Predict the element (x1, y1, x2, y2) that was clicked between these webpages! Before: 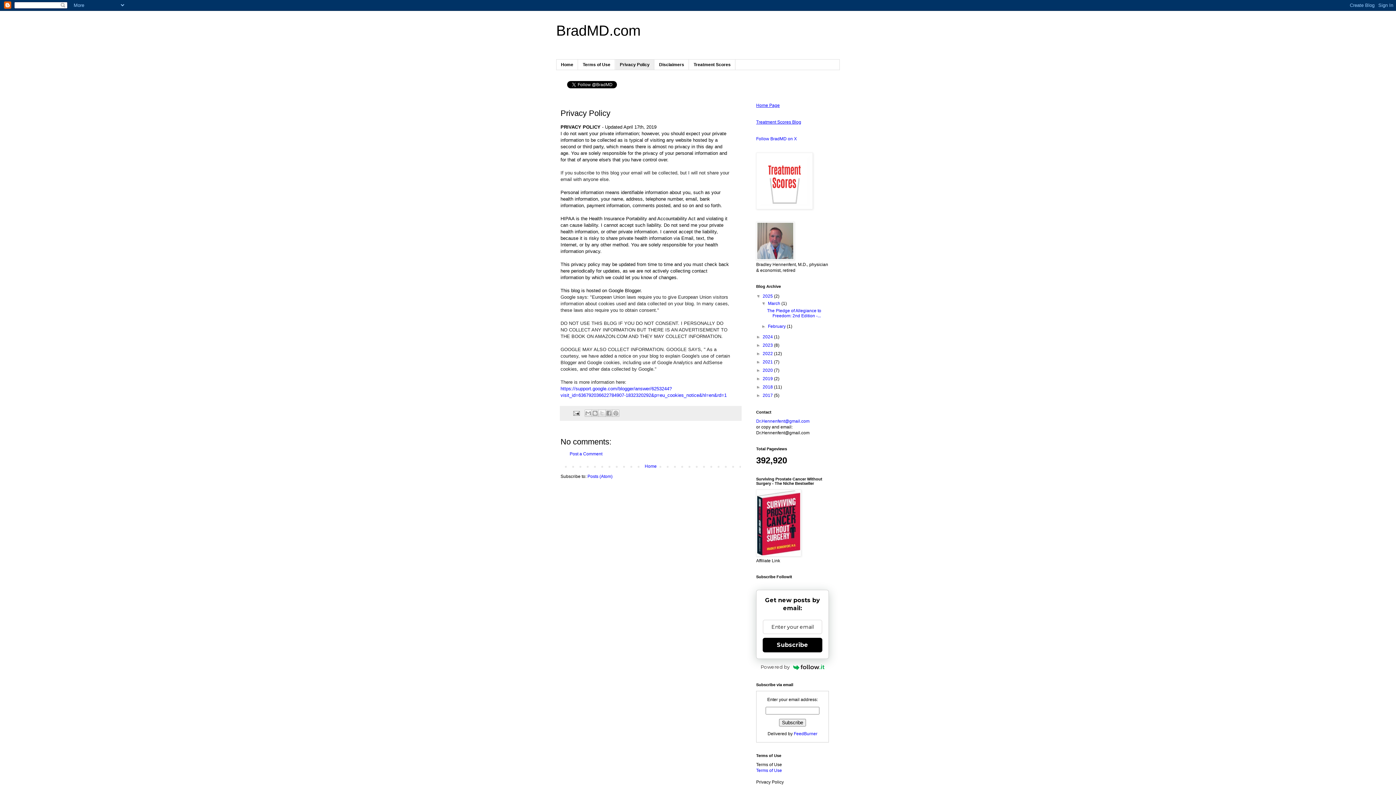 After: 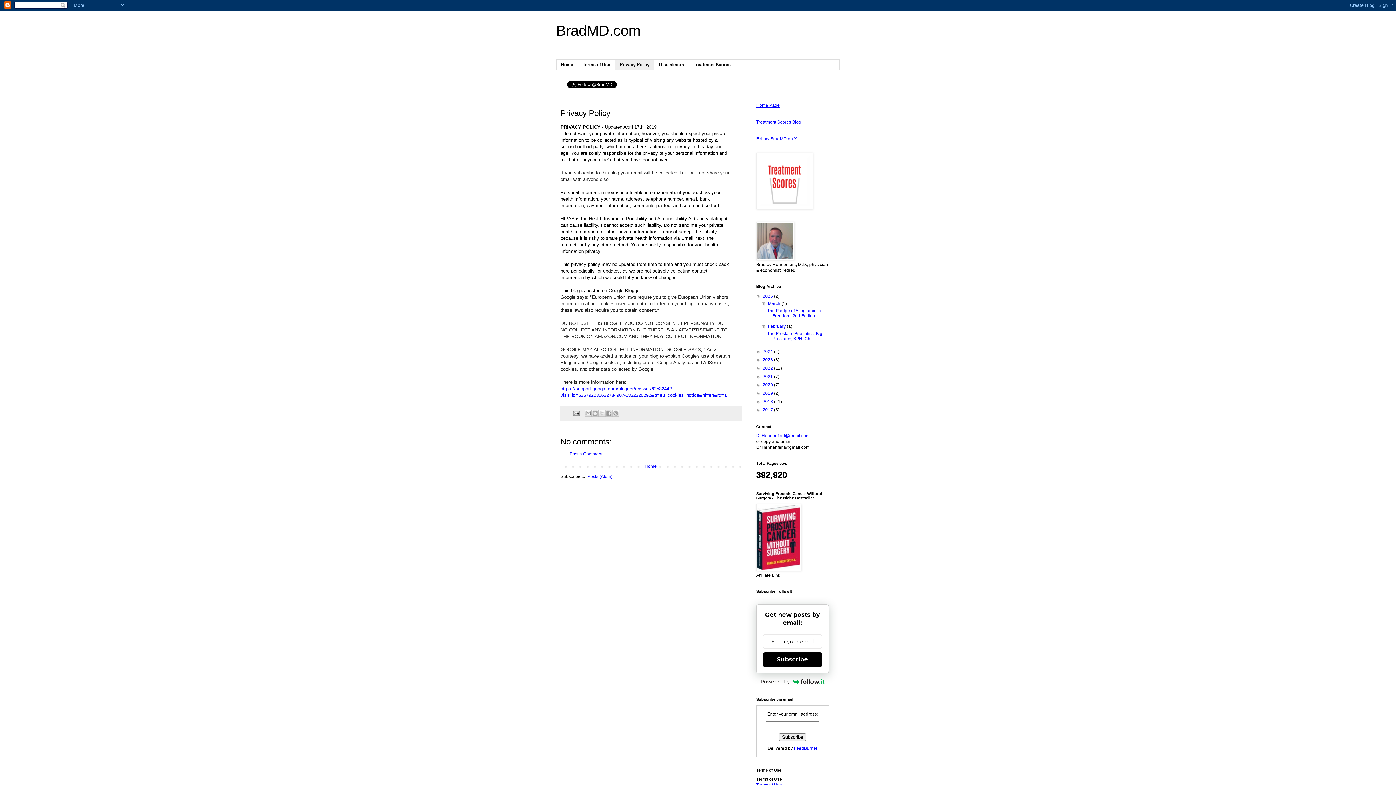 Action: label: ►   bbox: (761, 324, 768, 329)